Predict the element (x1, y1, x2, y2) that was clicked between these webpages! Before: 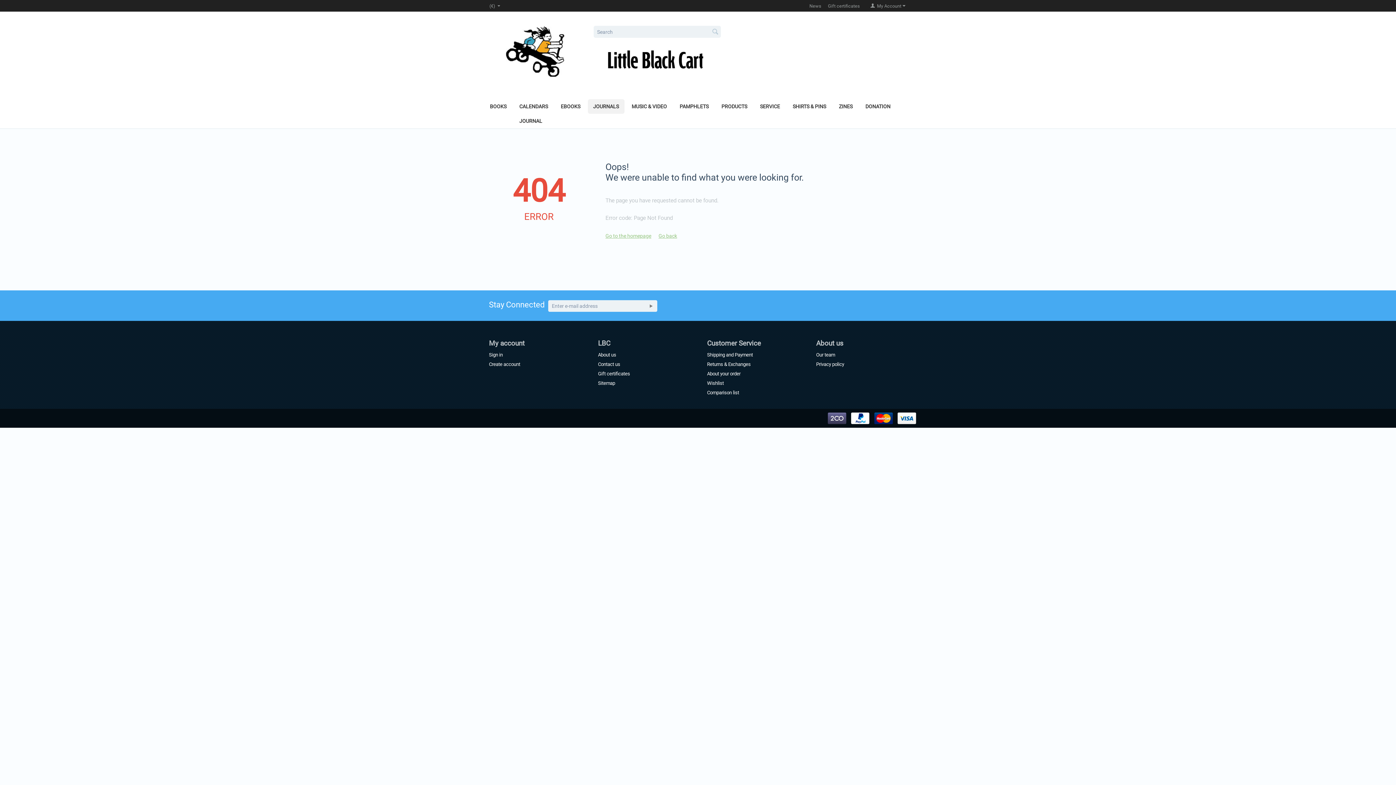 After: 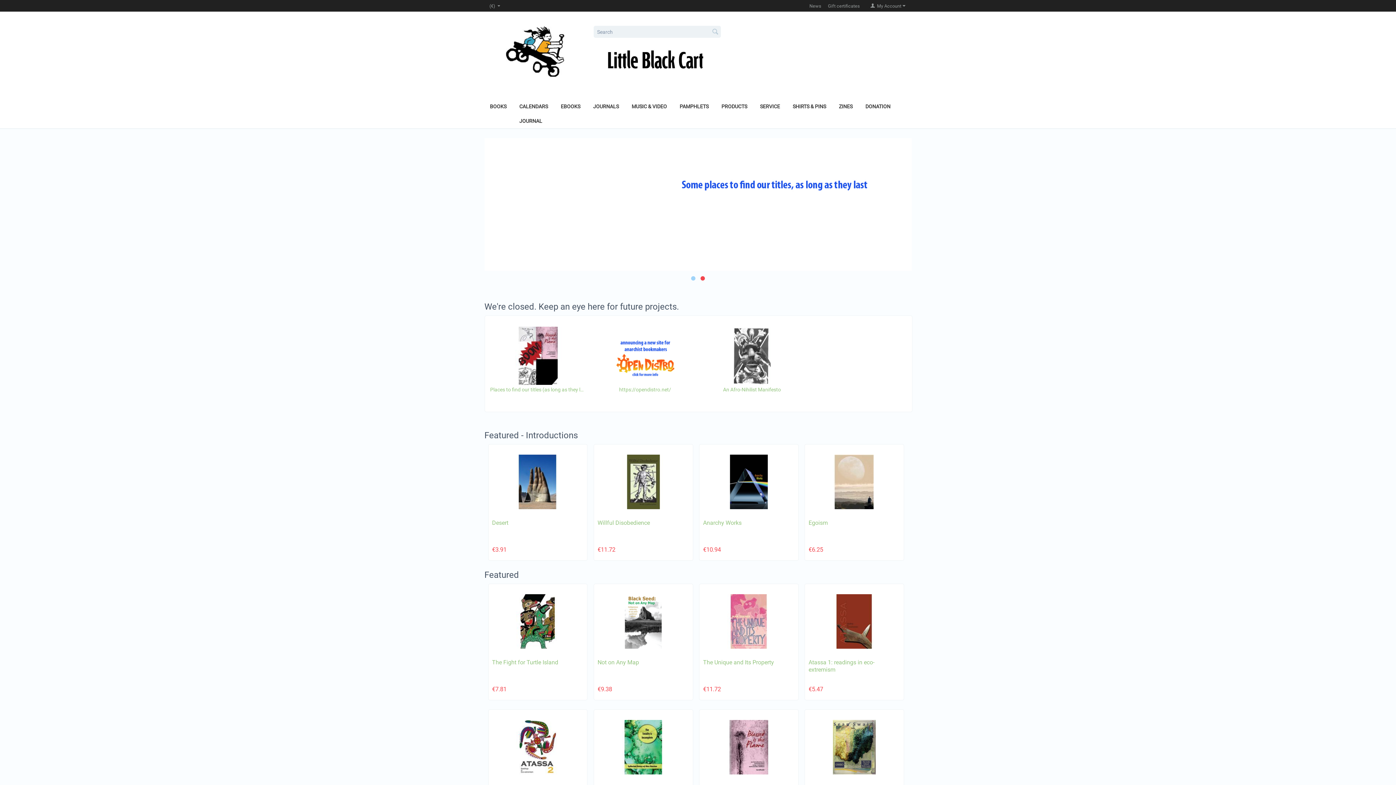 Action: bbox: (605, 233, 651, 239) label: Go to the homepage